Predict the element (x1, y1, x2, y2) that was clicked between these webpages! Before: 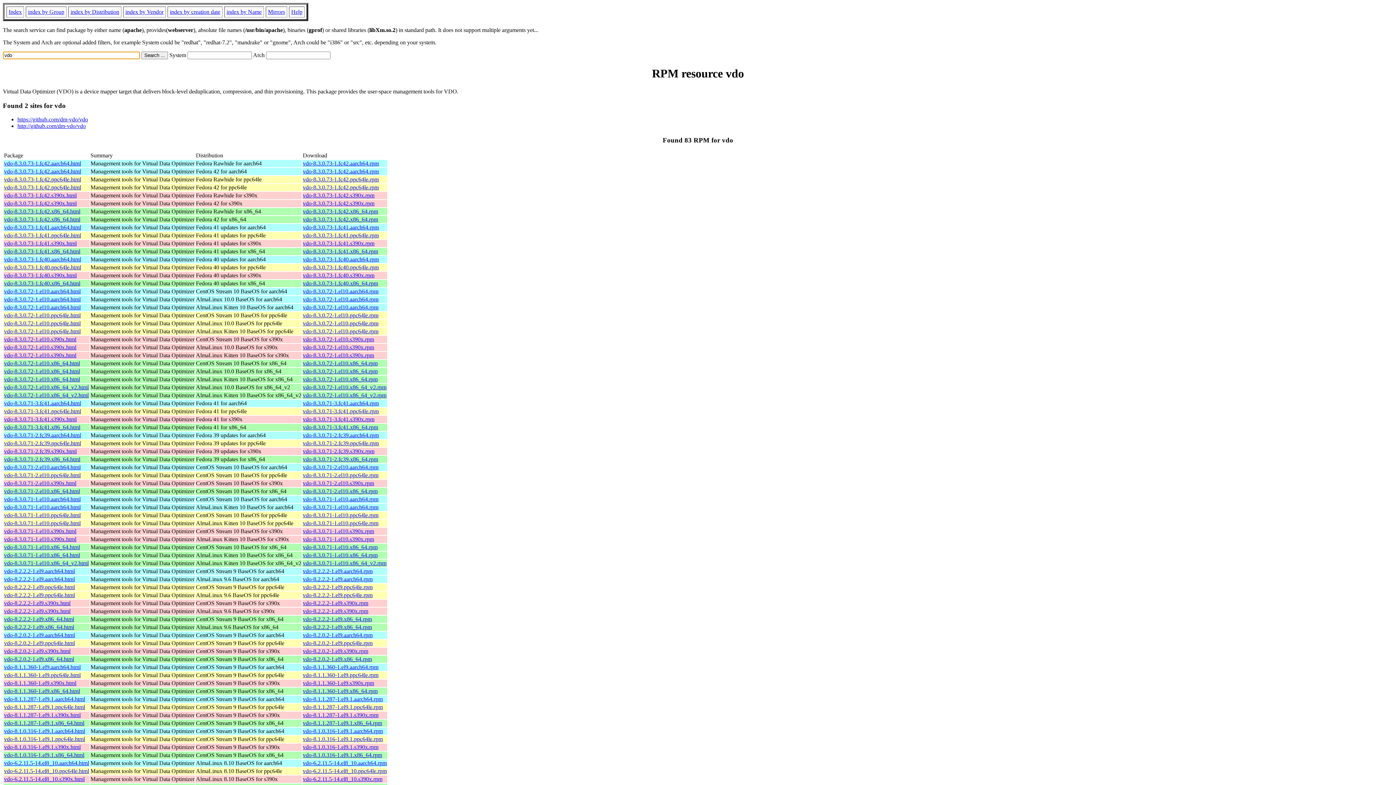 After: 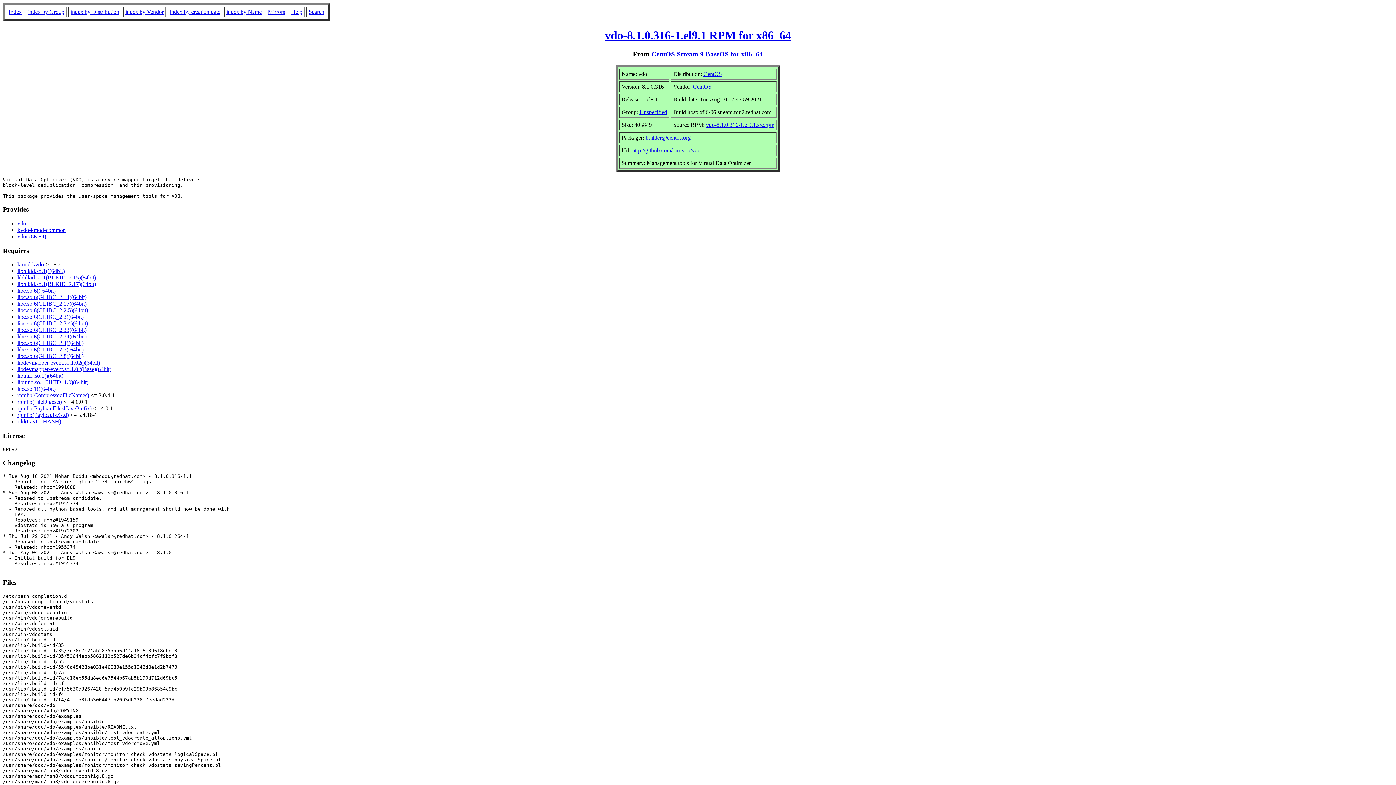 Action: bbox: (4, 752, 84, 758) label: vdo-8.1.0.316-1.el9.1.x86_64.html